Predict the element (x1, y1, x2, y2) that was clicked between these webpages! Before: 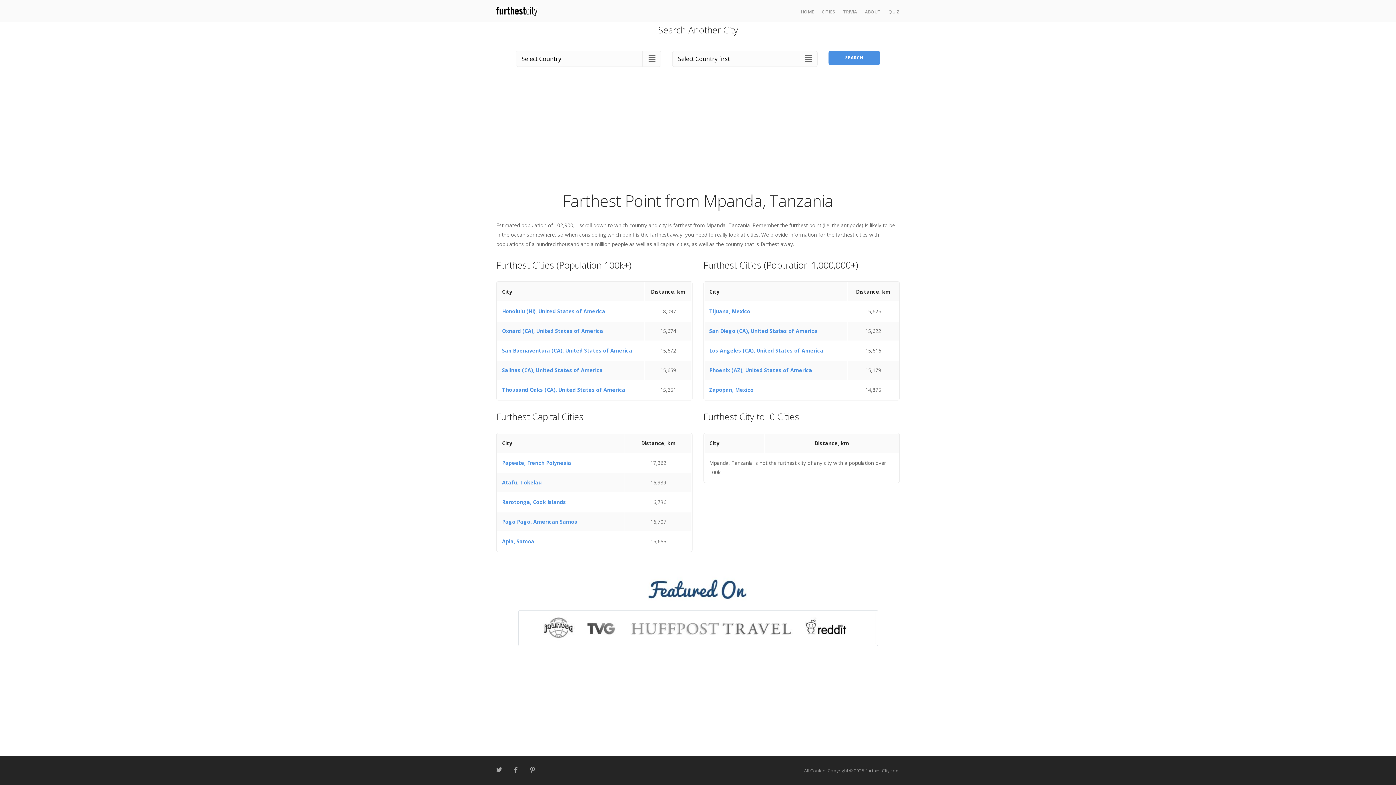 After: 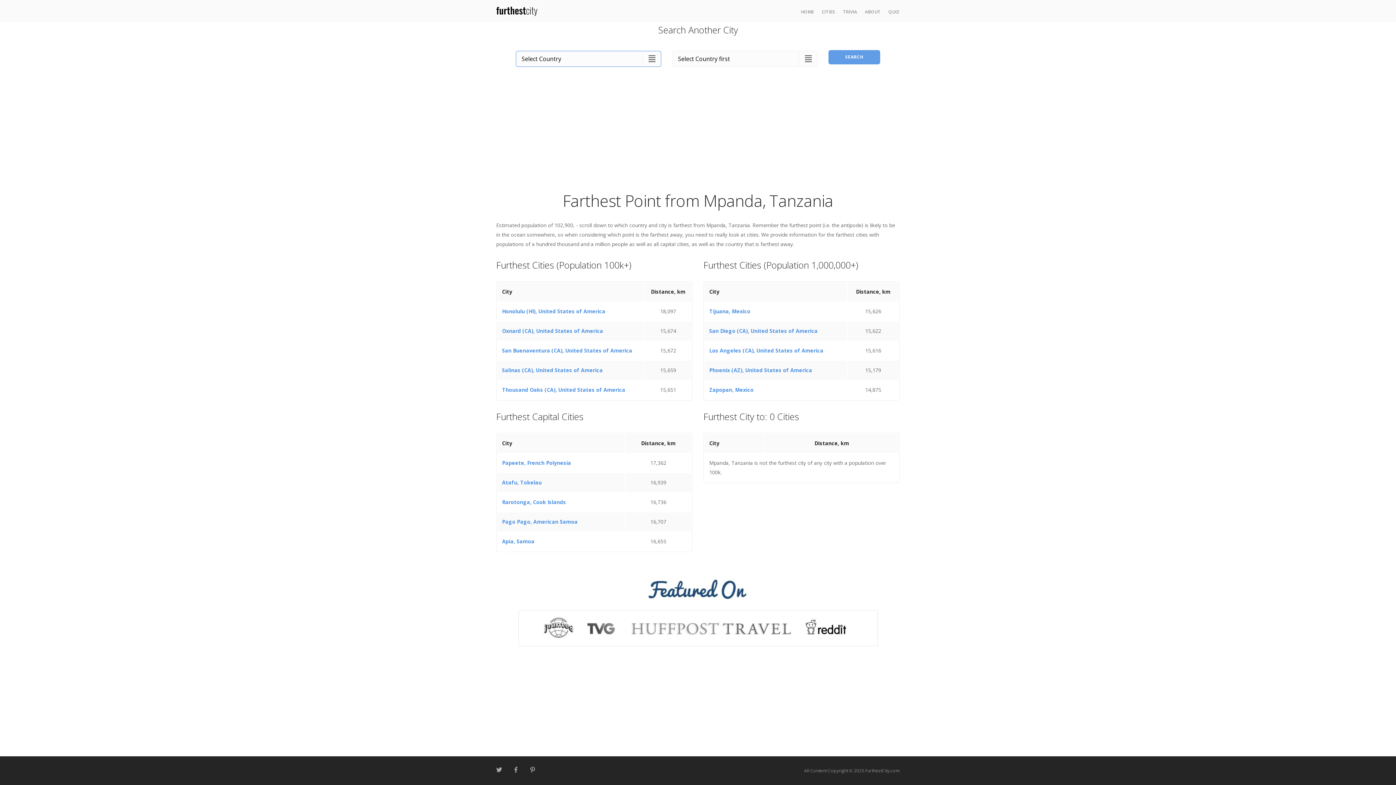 Action: label: SEARCH bbox: (828, 50, 880, 64)